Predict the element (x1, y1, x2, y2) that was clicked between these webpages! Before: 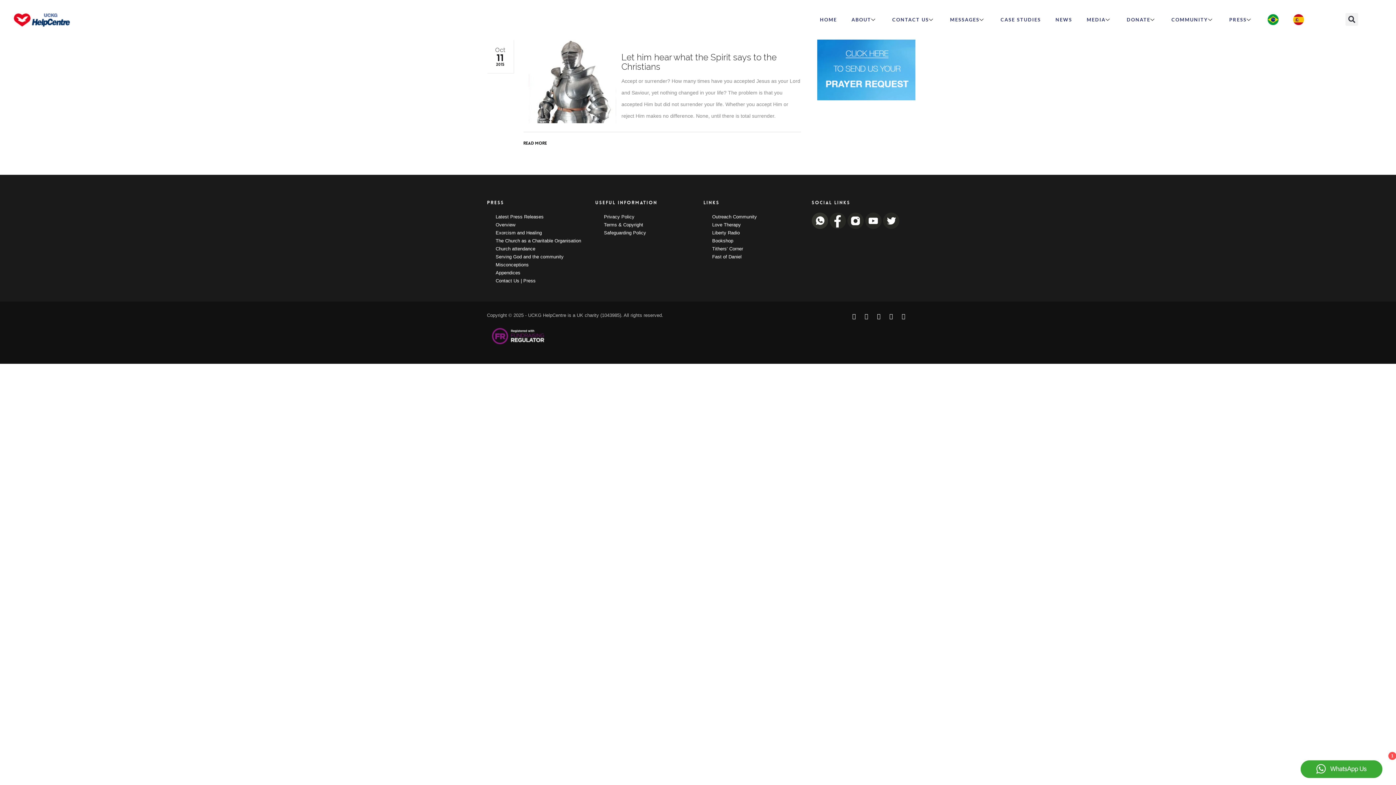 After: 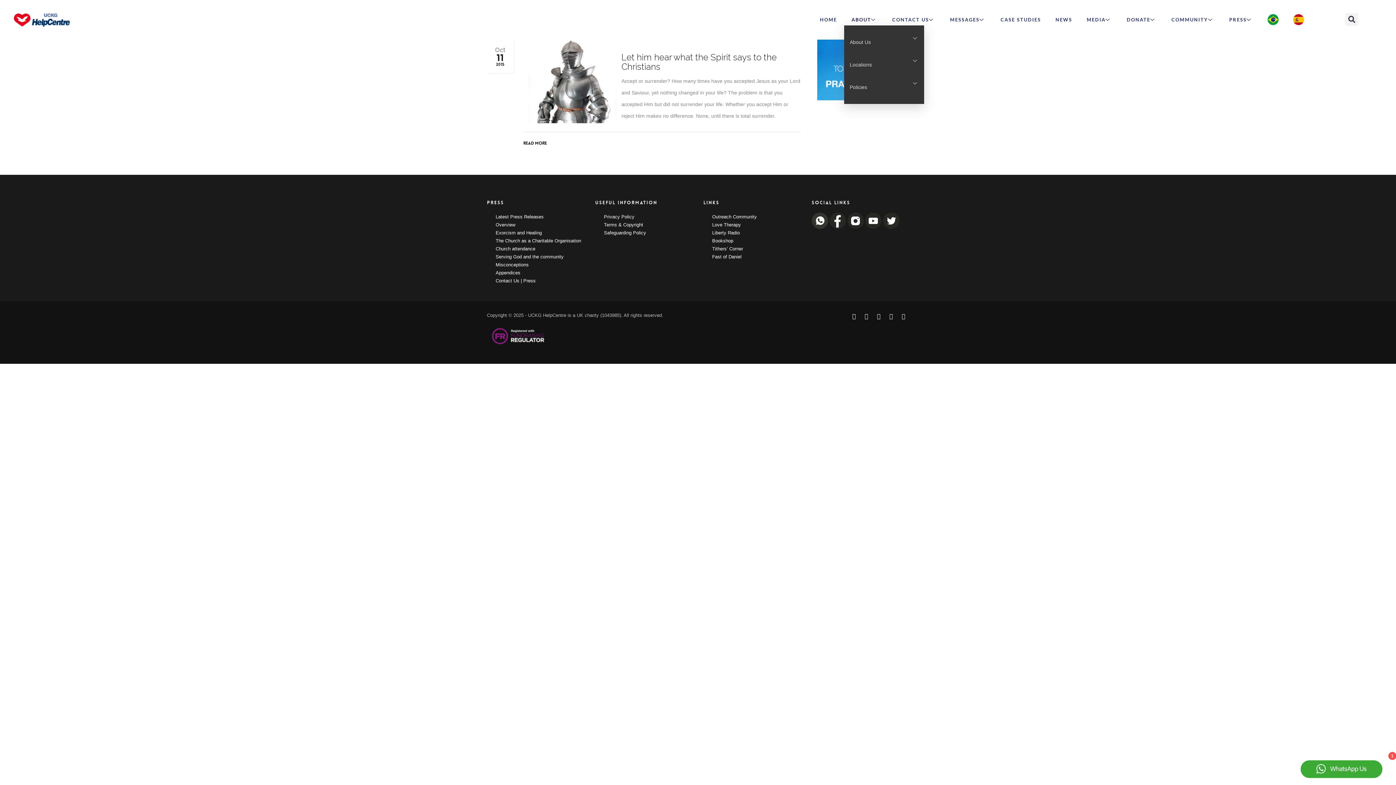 Action: bbox: (844, 13, 885, 25) label: ABOUT